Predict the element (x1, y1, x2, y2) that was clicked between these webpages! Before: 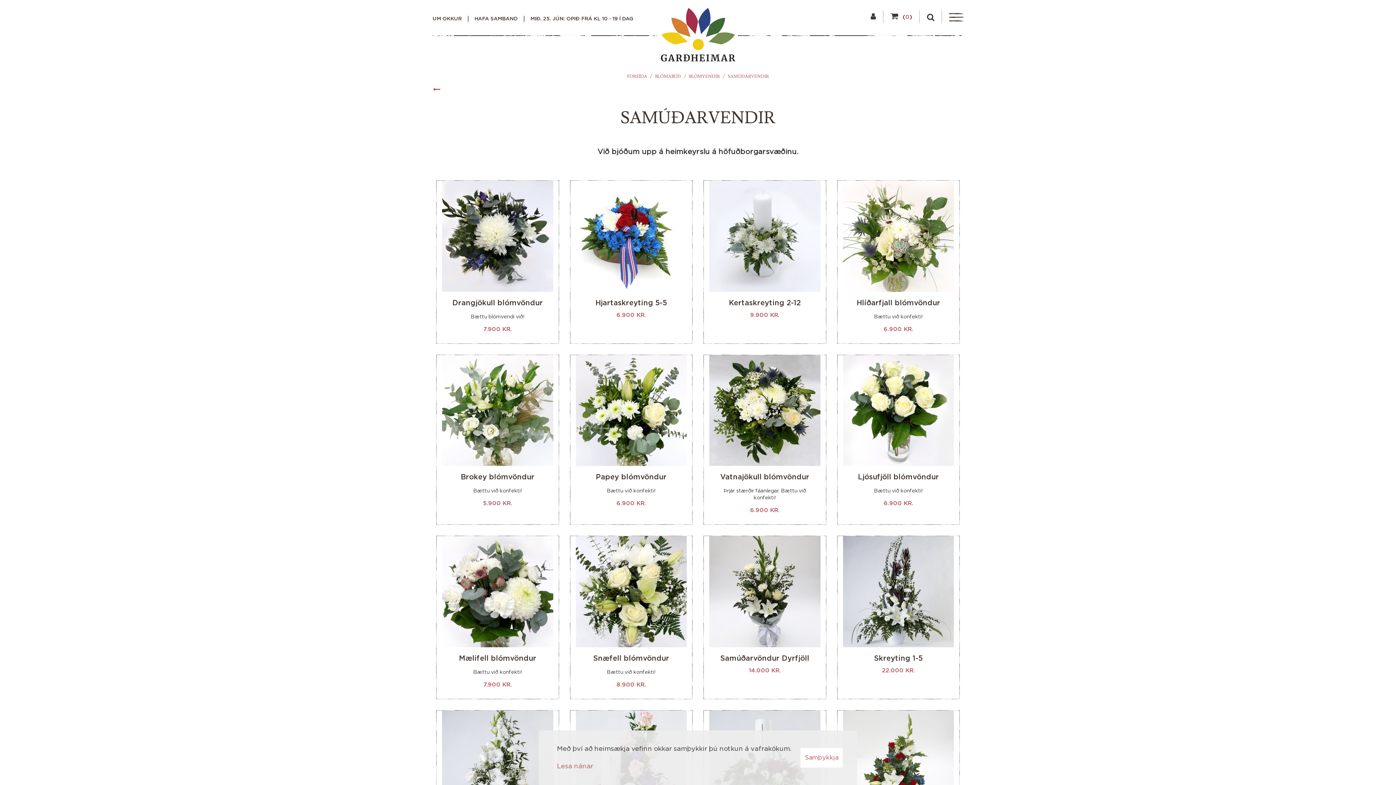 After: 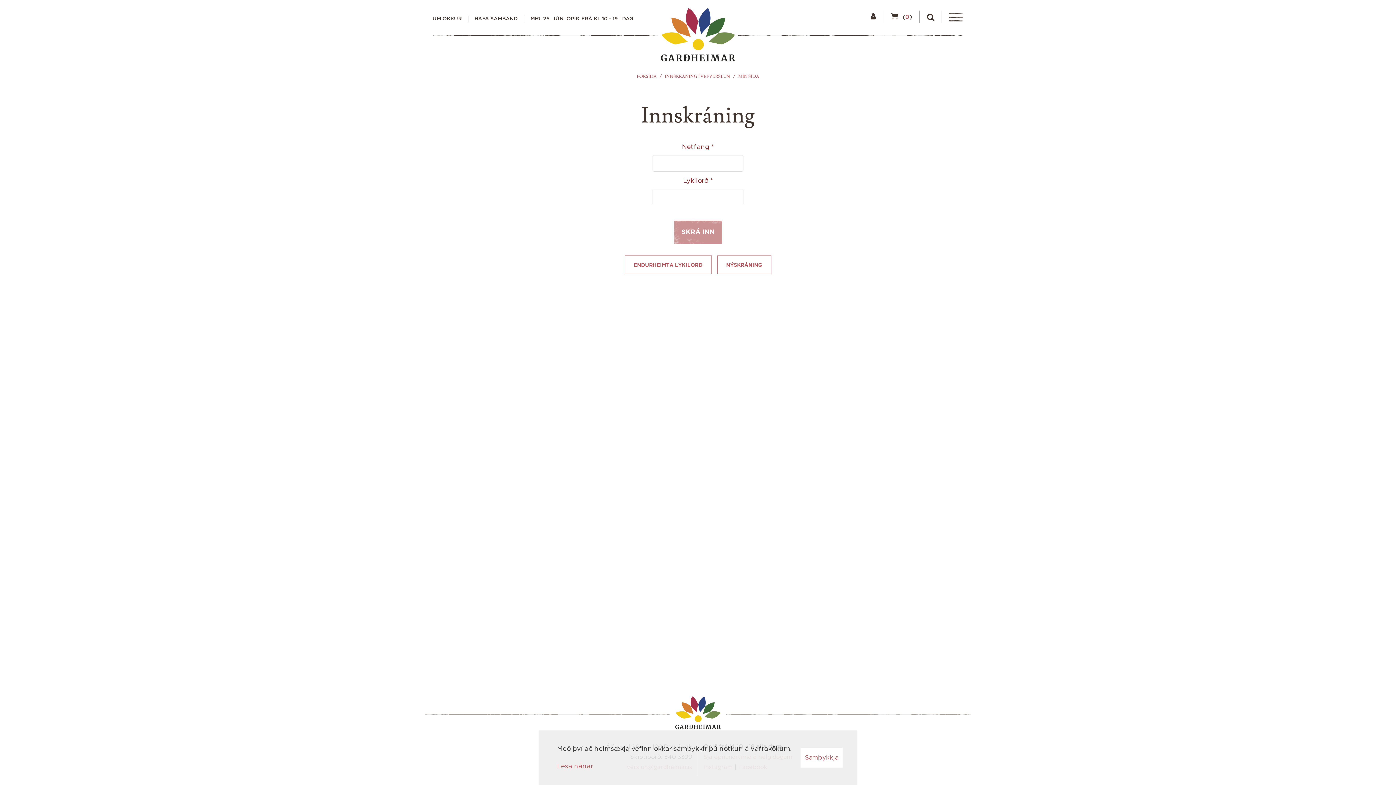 Action: bbox: (870, 11, 876, 22)